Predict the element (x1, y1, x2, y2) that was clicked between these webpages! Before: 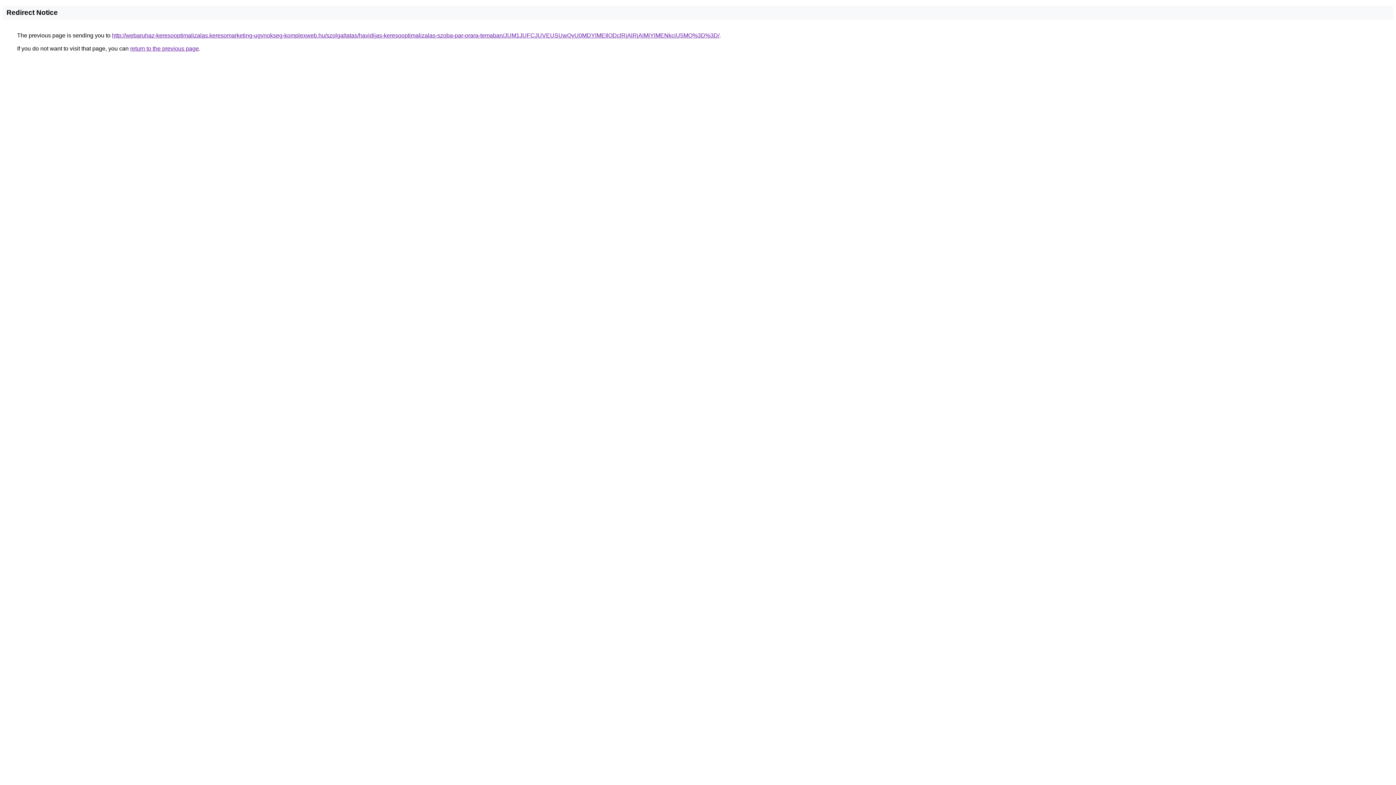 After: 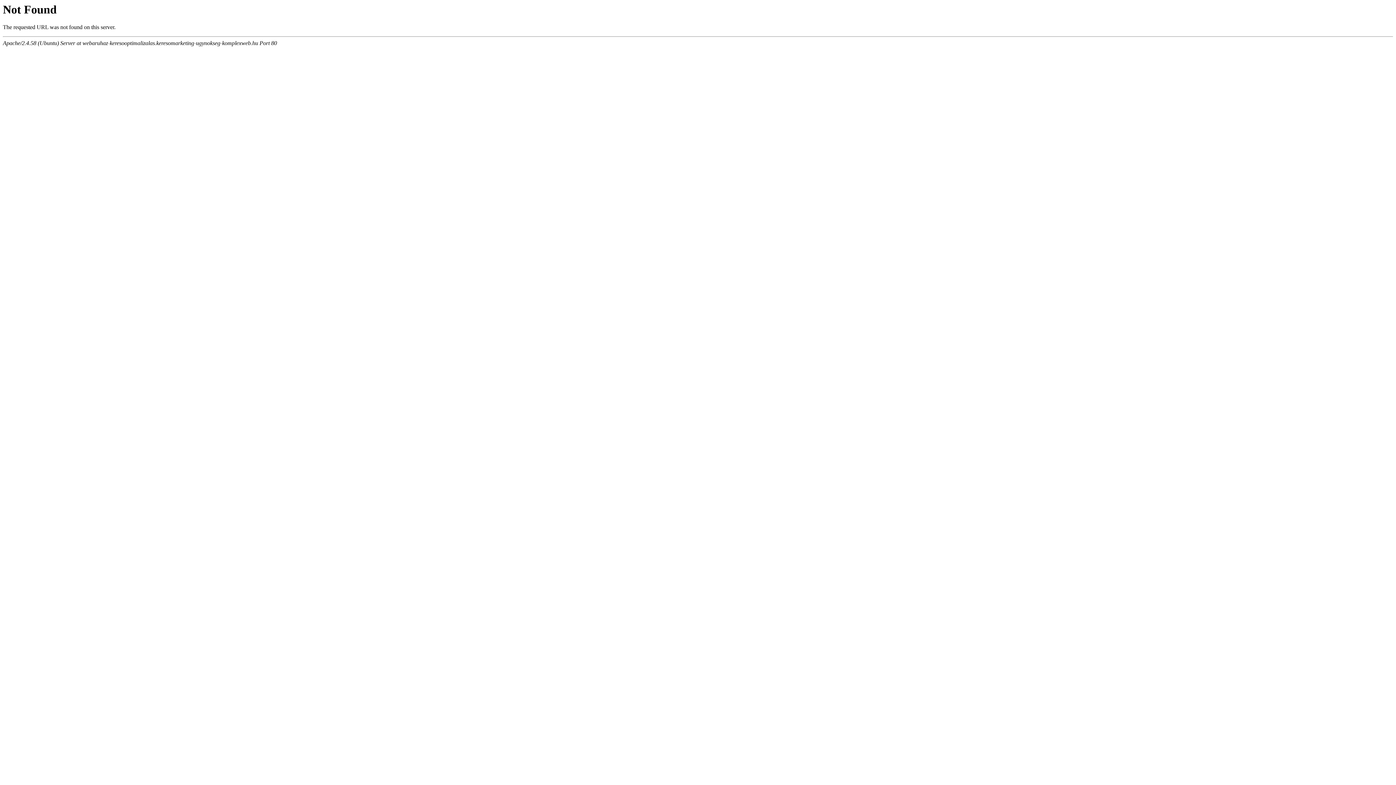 Action: bbox: (112, 32, 719, 38) label: http://webaruhaz-keresooptimalizalas.keresomarketing-ugynokseg-komplexweb.hu/szolgaltatas/havidijas-keresooptimalizalas-szoba-par-orara-temaban/JUM1JUFCJUVEUSUwQyU0MDYlMEIlODclRjAlRjAlMjYlMENkciU5MQ%3D%3D/